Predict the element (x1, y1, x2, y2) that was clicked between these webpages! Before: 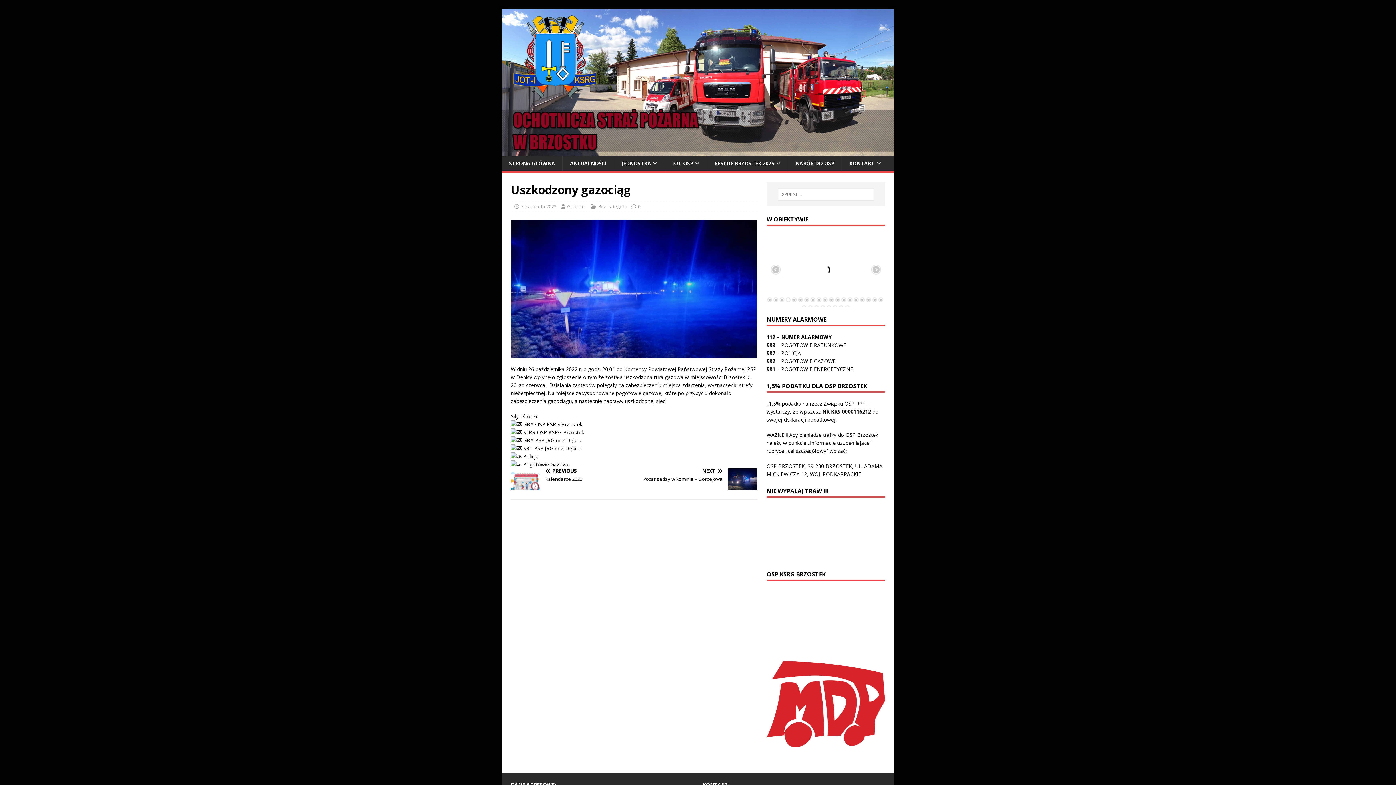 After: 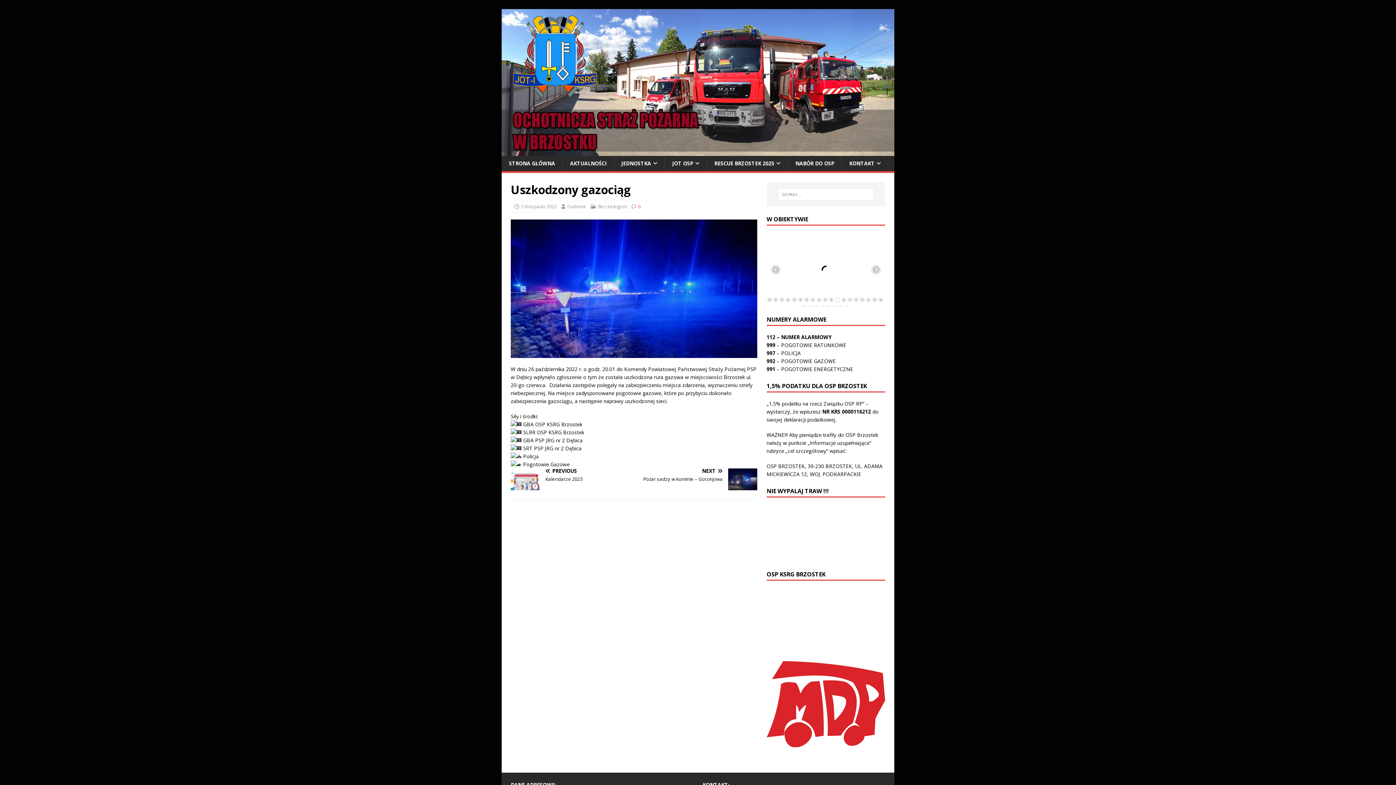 Action: bbox: (638, 203, 640, 209) label: 0